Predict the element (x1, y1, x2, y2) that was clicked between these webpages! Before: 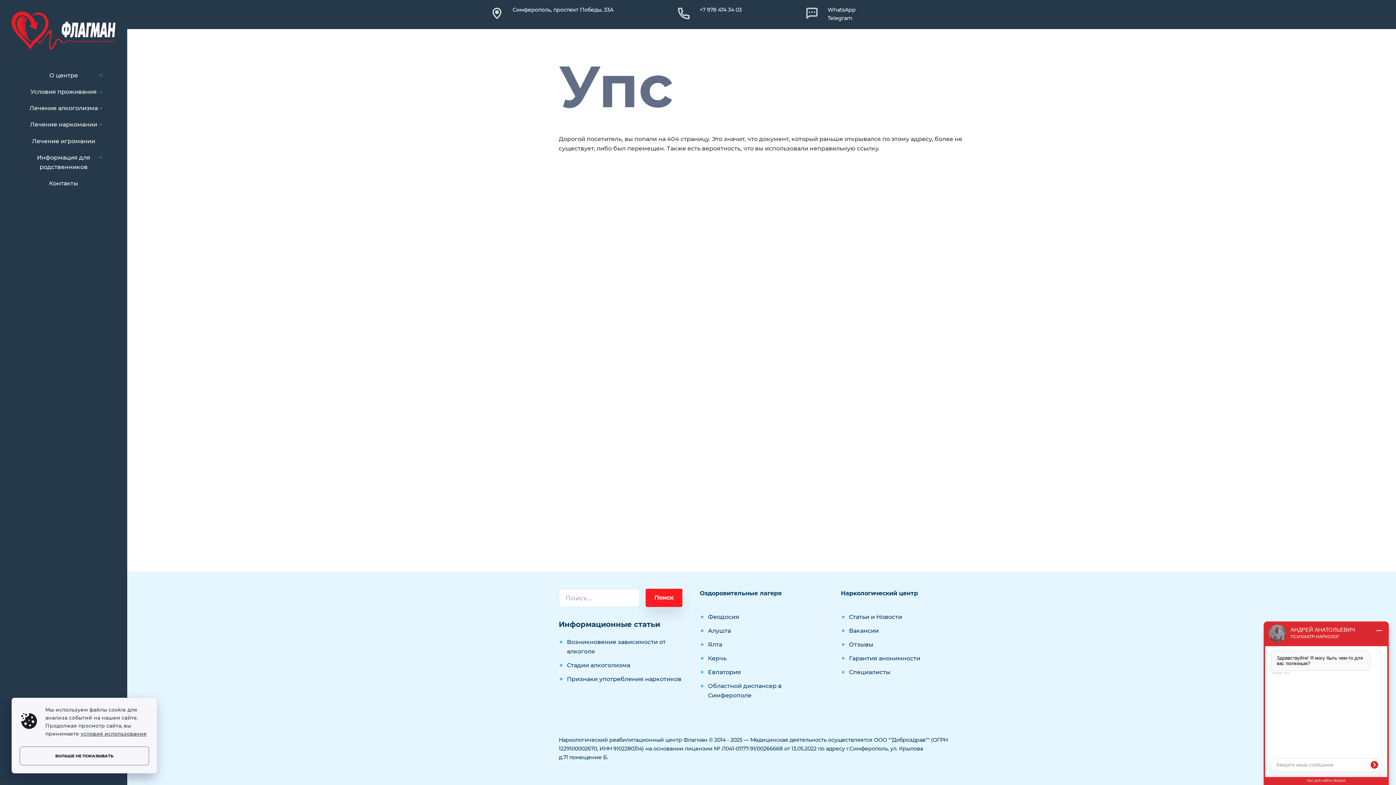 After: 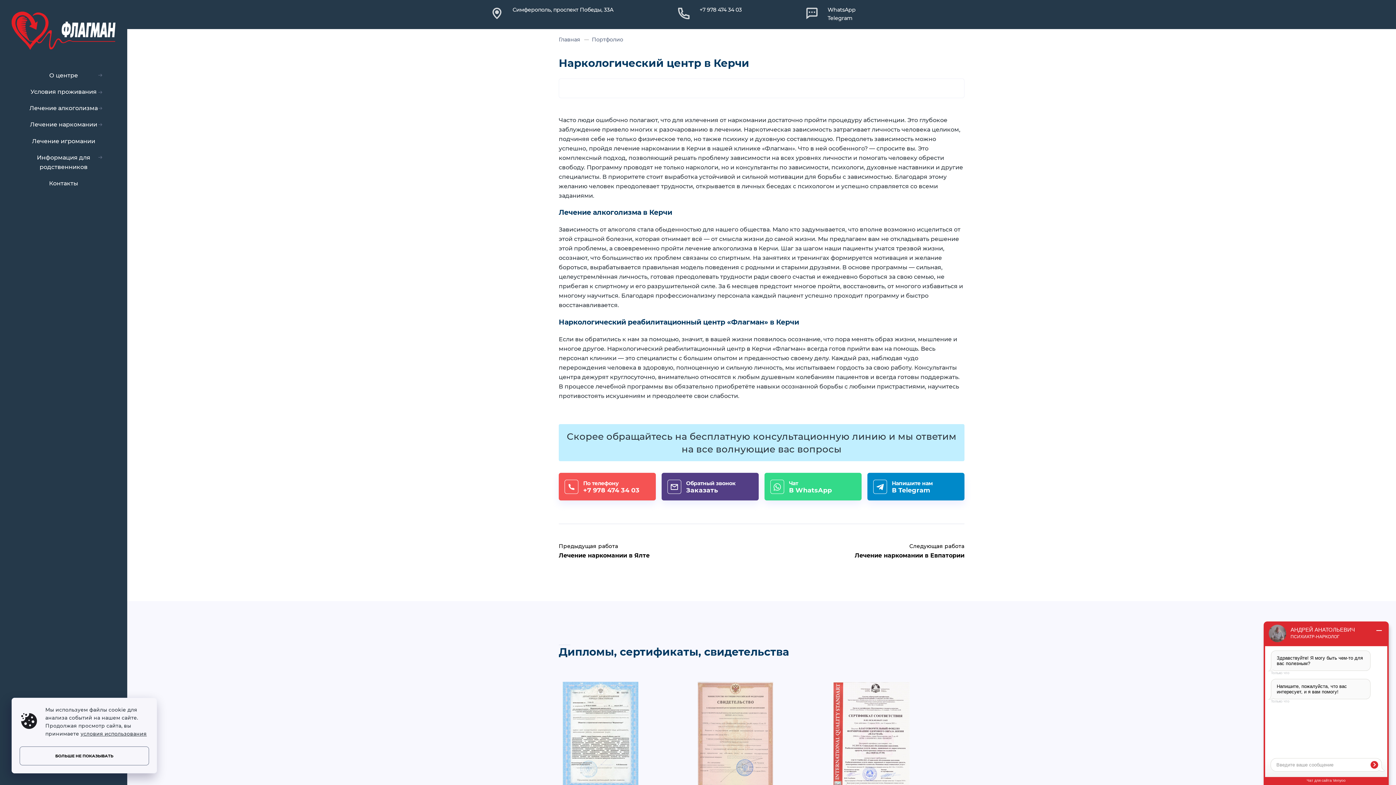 Action: label: Керчь bbox: (708, 655, 726, 662)